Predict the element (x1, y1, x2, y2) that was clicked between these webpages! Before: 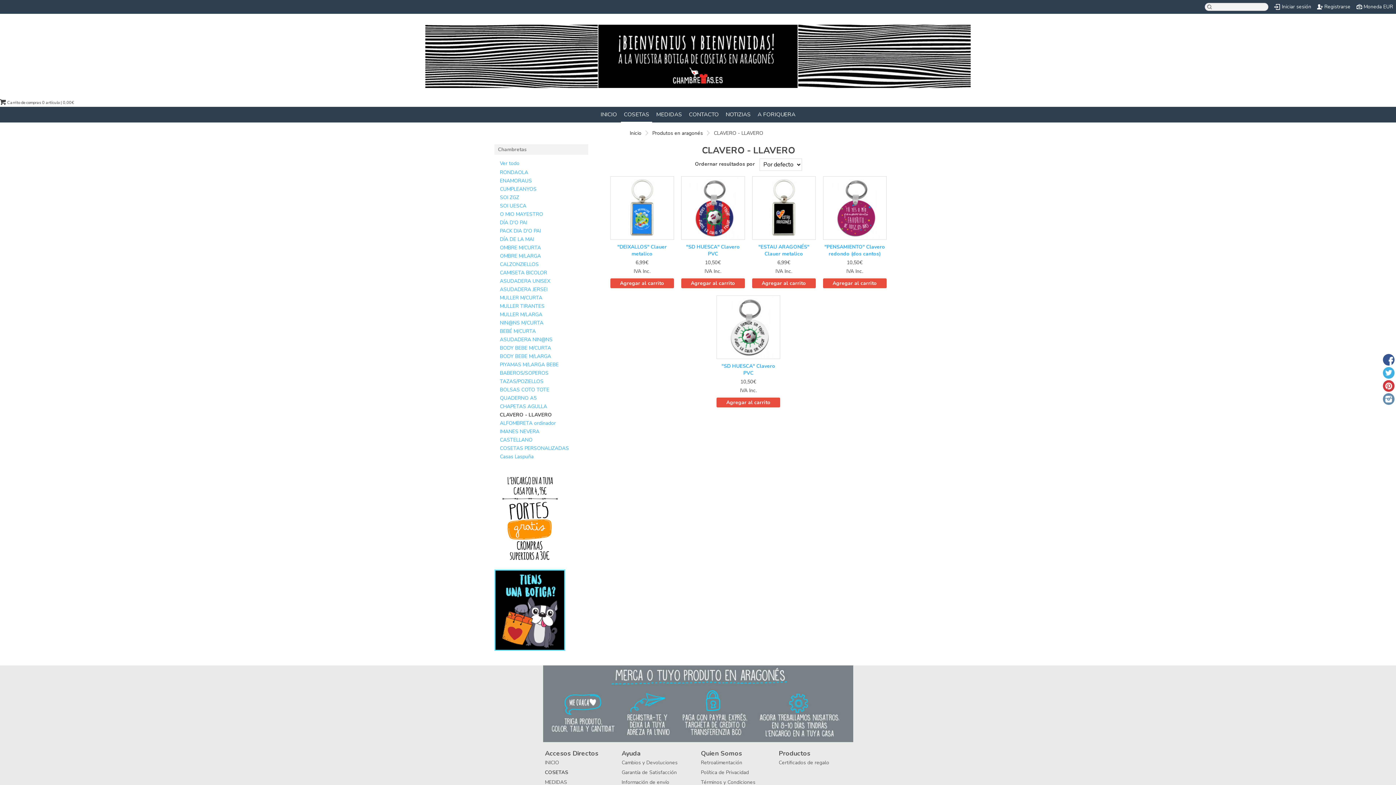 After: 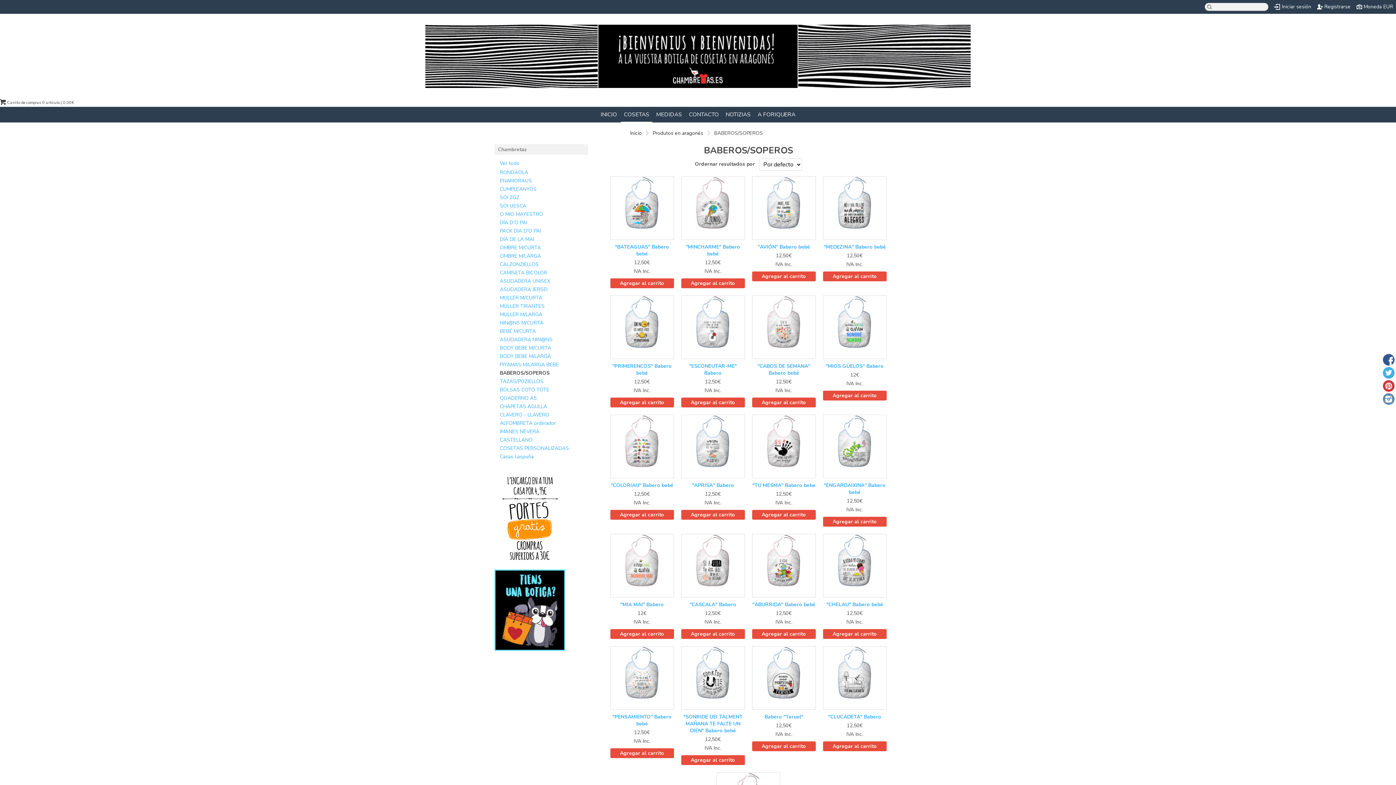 Action: bbox: (500, 369, 548, 376) label: BABEROS/SOPEROS